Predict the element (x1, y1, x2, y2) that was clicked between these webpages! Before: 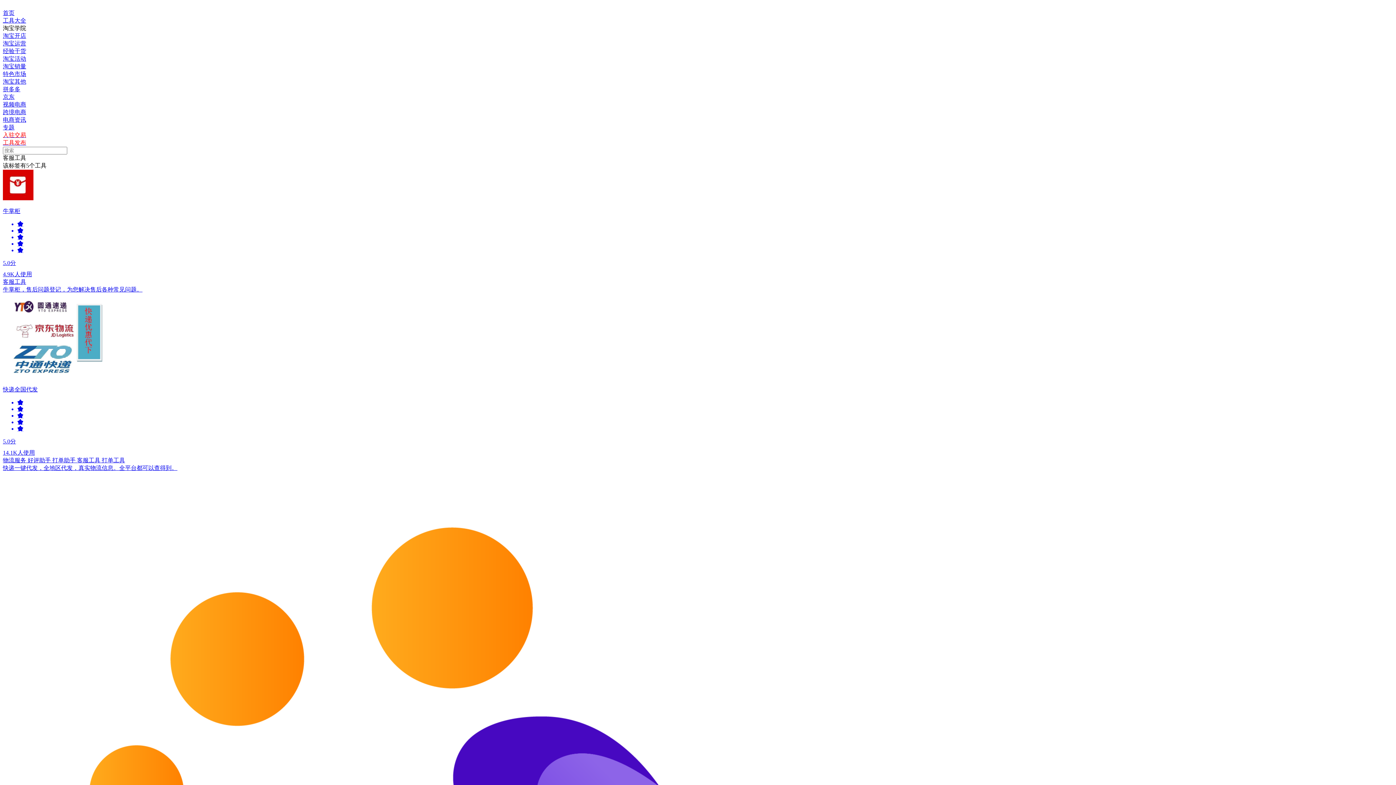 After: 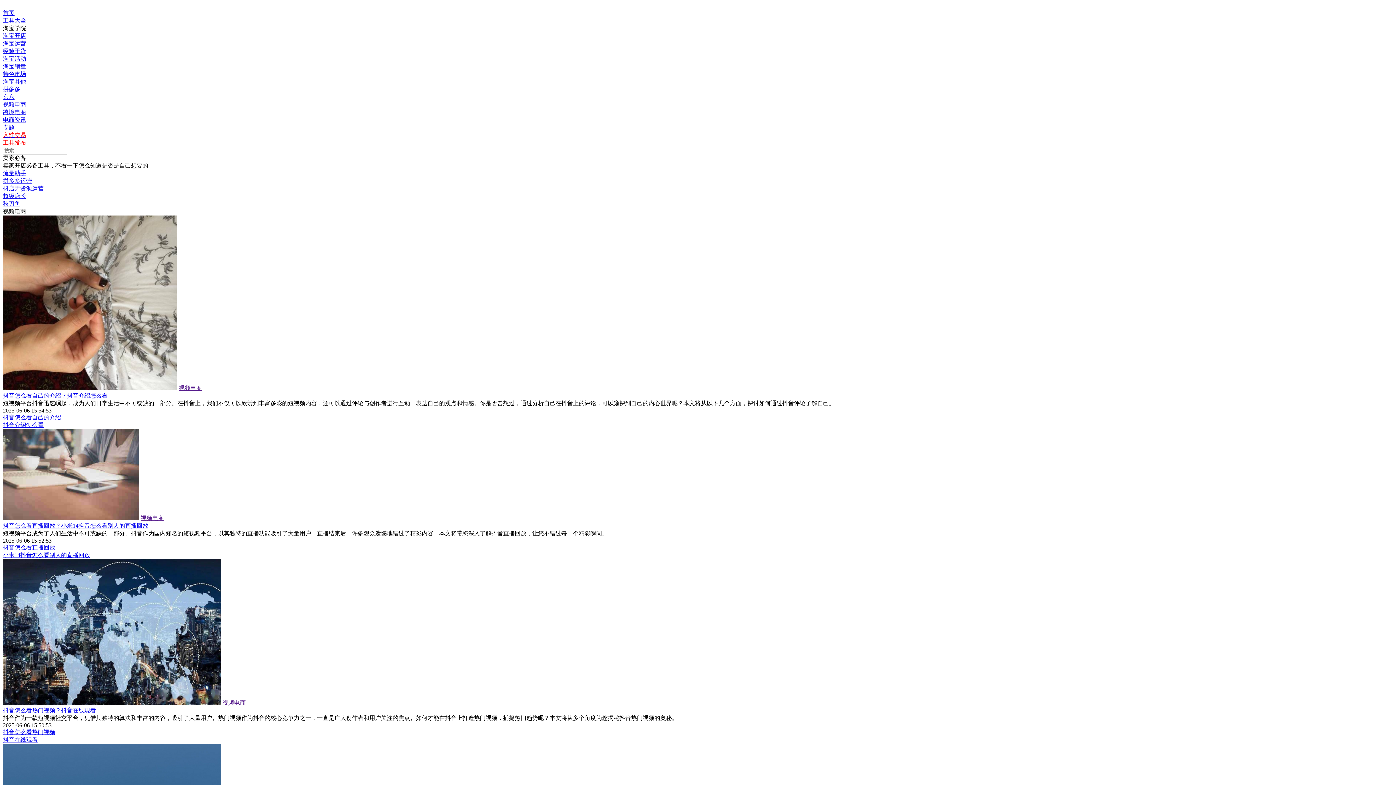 Action: bbox: (2, 101, 1393, 108) label: 视频电商